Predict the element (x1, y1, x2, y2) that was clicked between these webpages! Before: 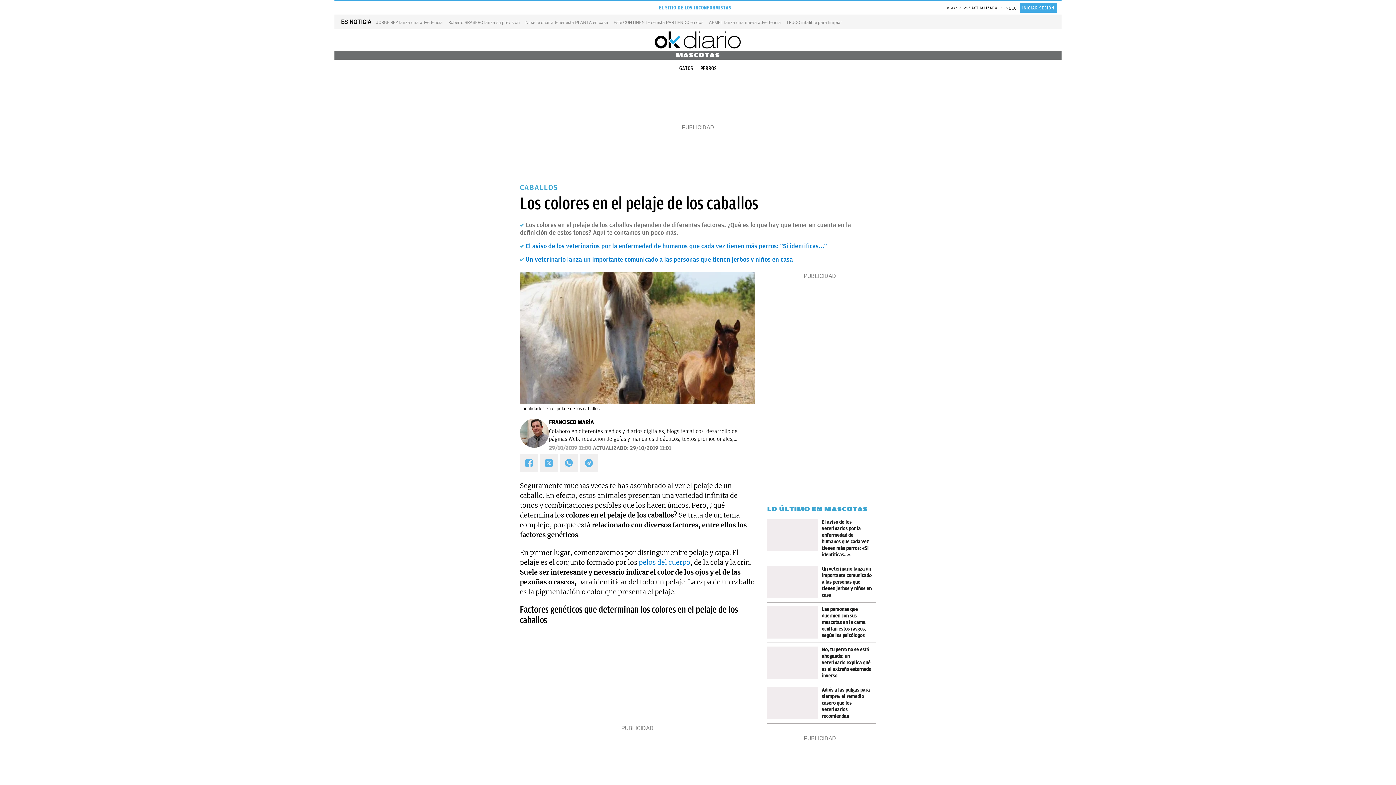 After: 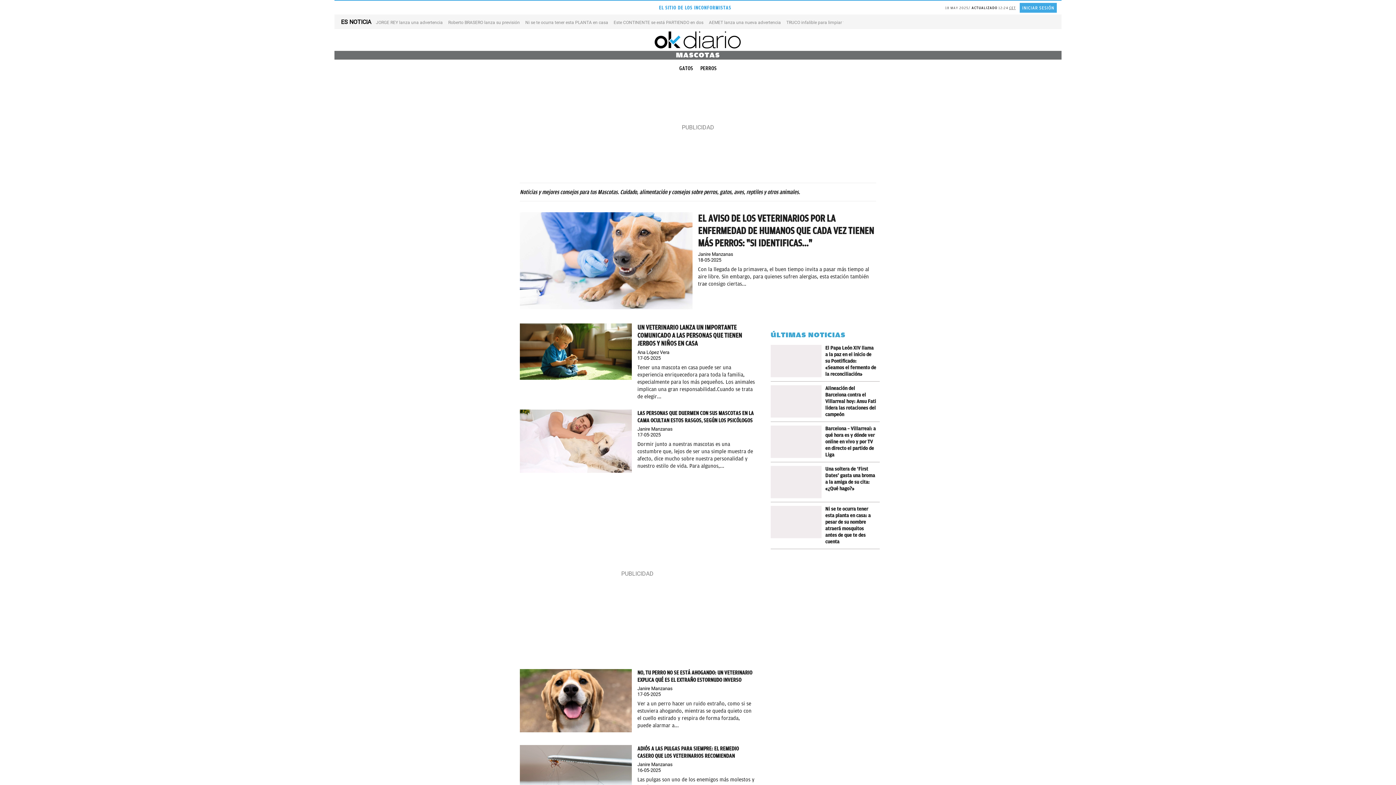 Action: label: MASCOTAS bbox: (334, 50, 1061, 59)